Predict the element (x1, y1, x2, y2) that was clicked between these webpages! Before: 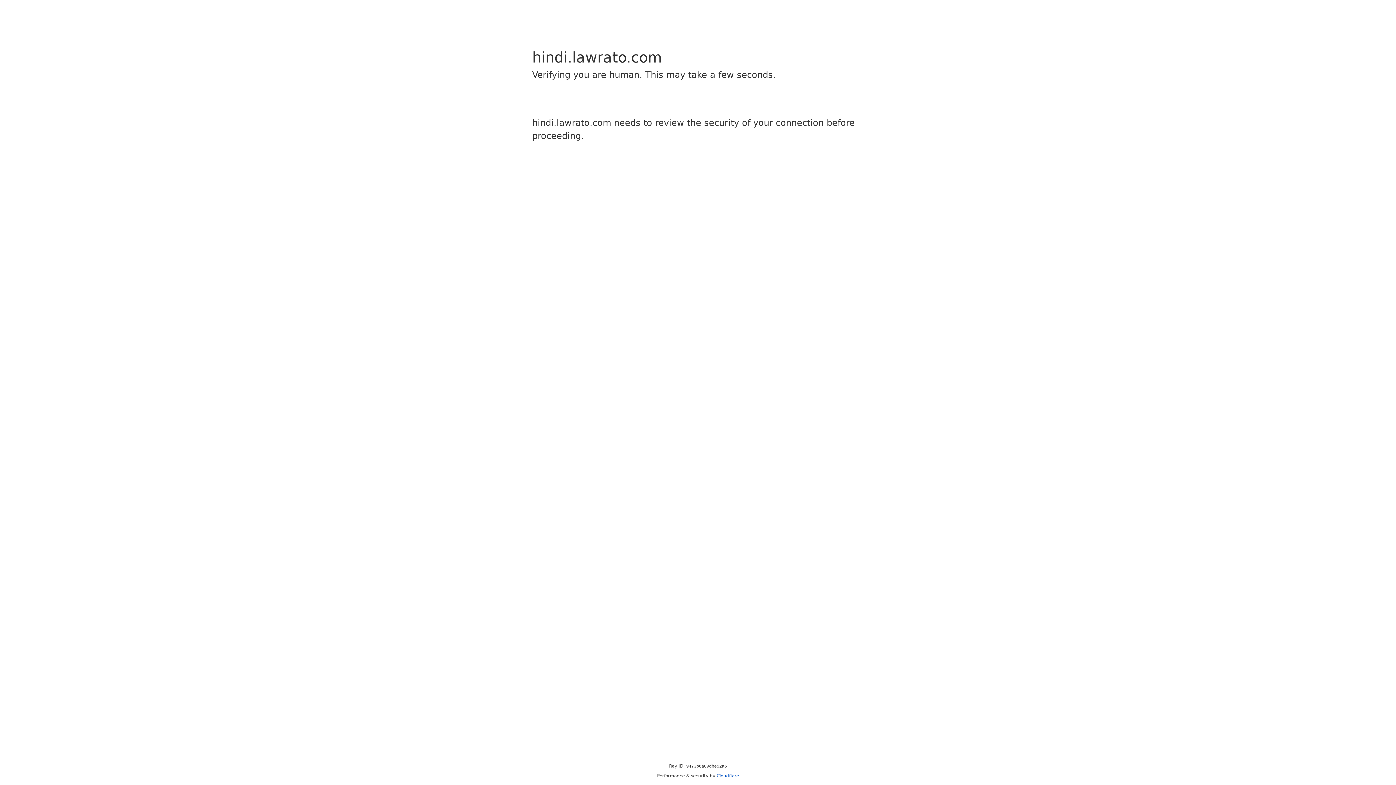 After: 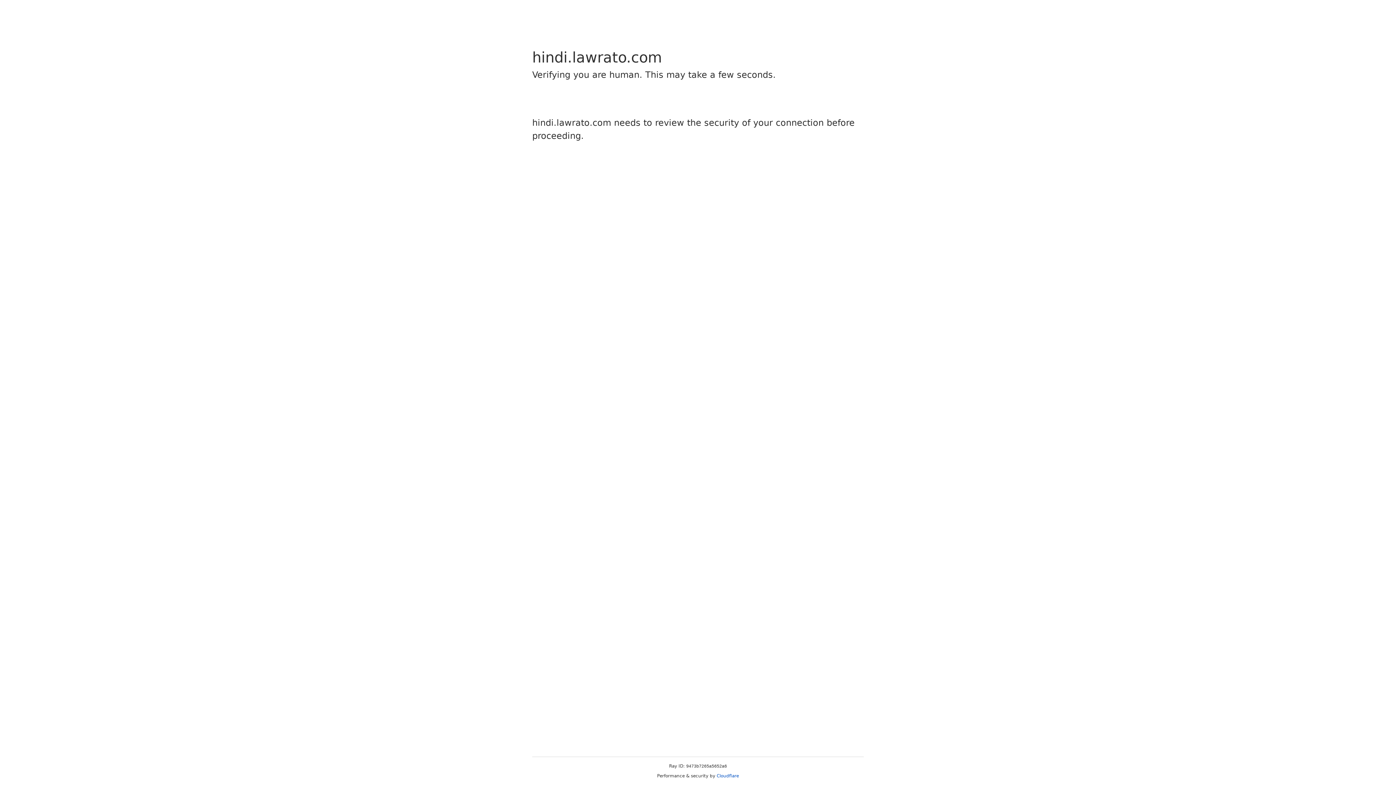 Action: label: Cloudflare bbox: (716, 773, 739, 778)